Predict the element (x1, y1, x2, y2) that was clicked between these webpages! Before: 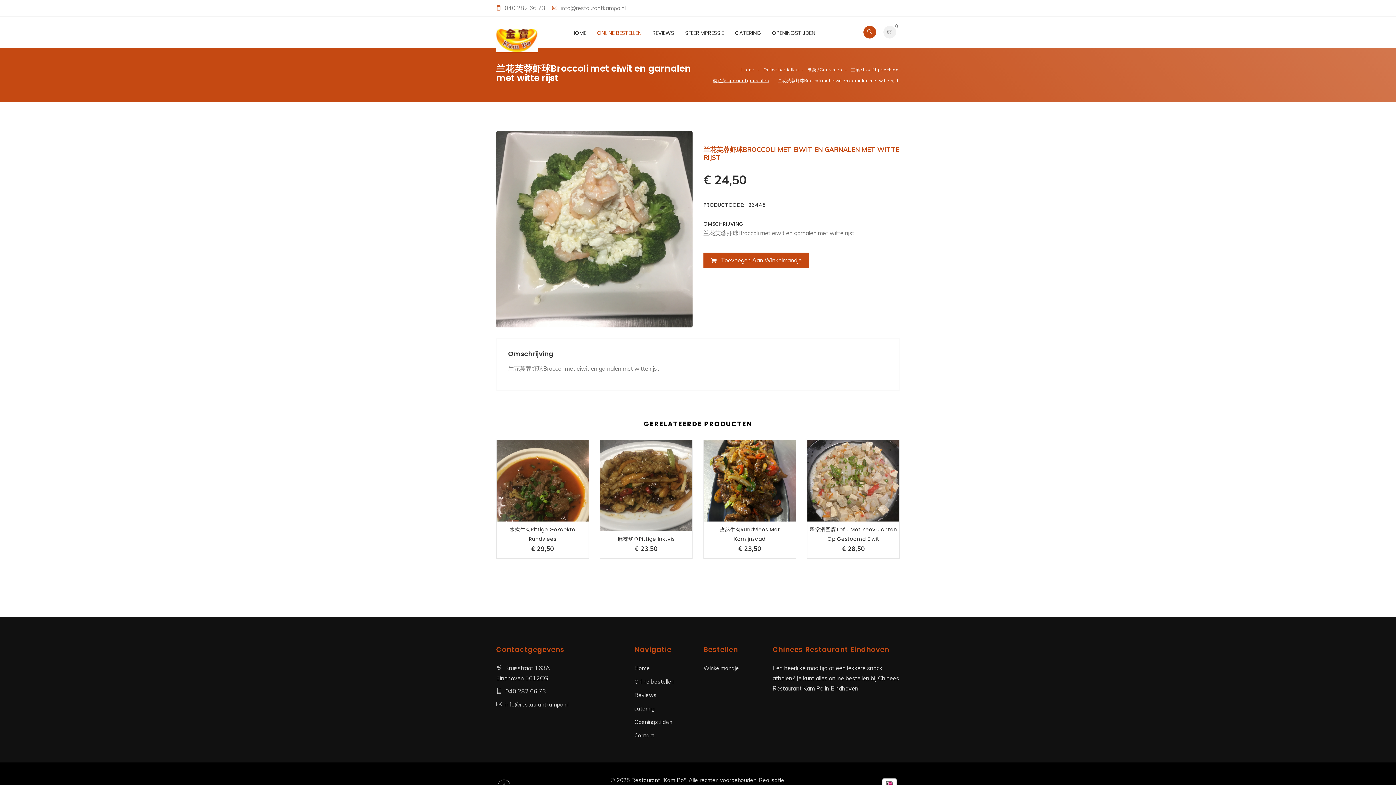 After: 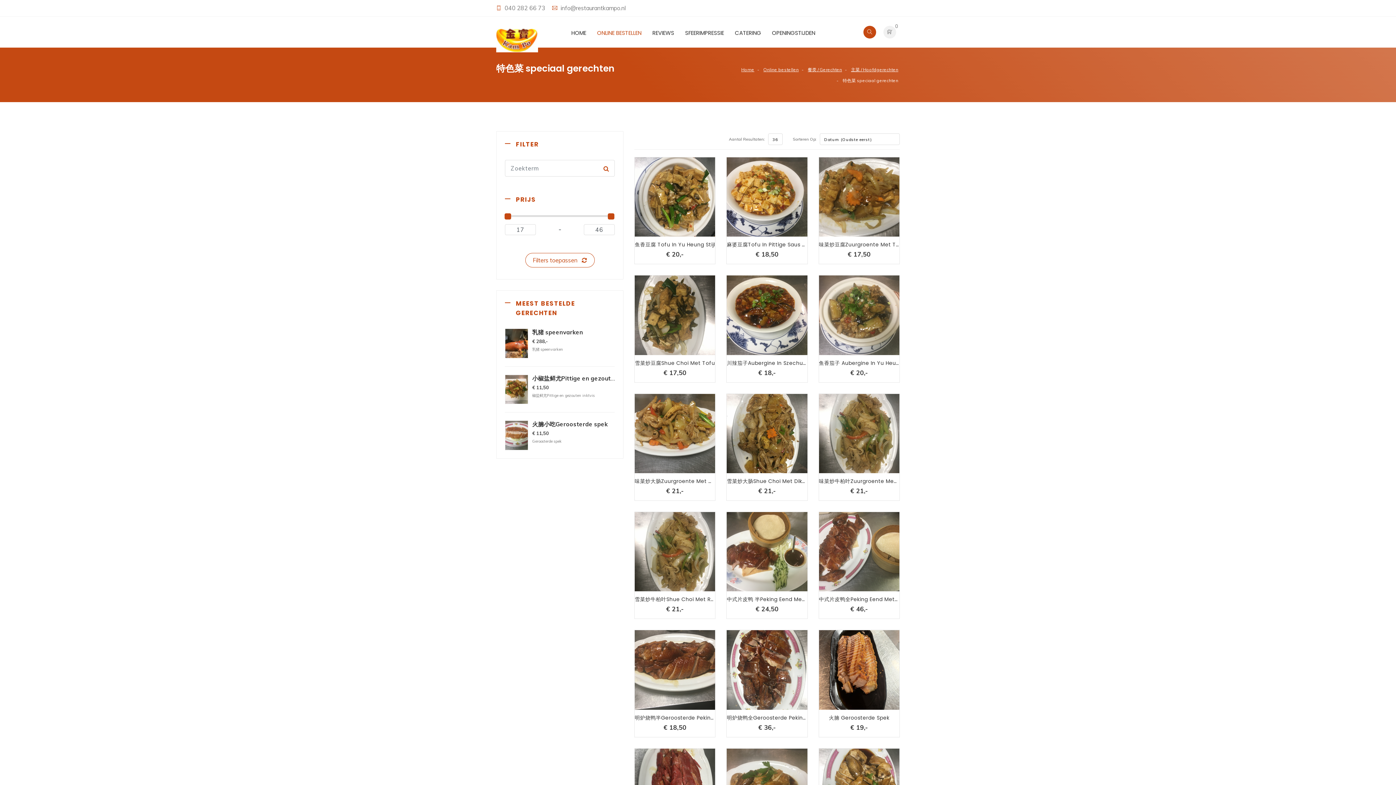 Action: label: 特色菜 speciaal gerechten bbox: (713, 77, 769, 83)